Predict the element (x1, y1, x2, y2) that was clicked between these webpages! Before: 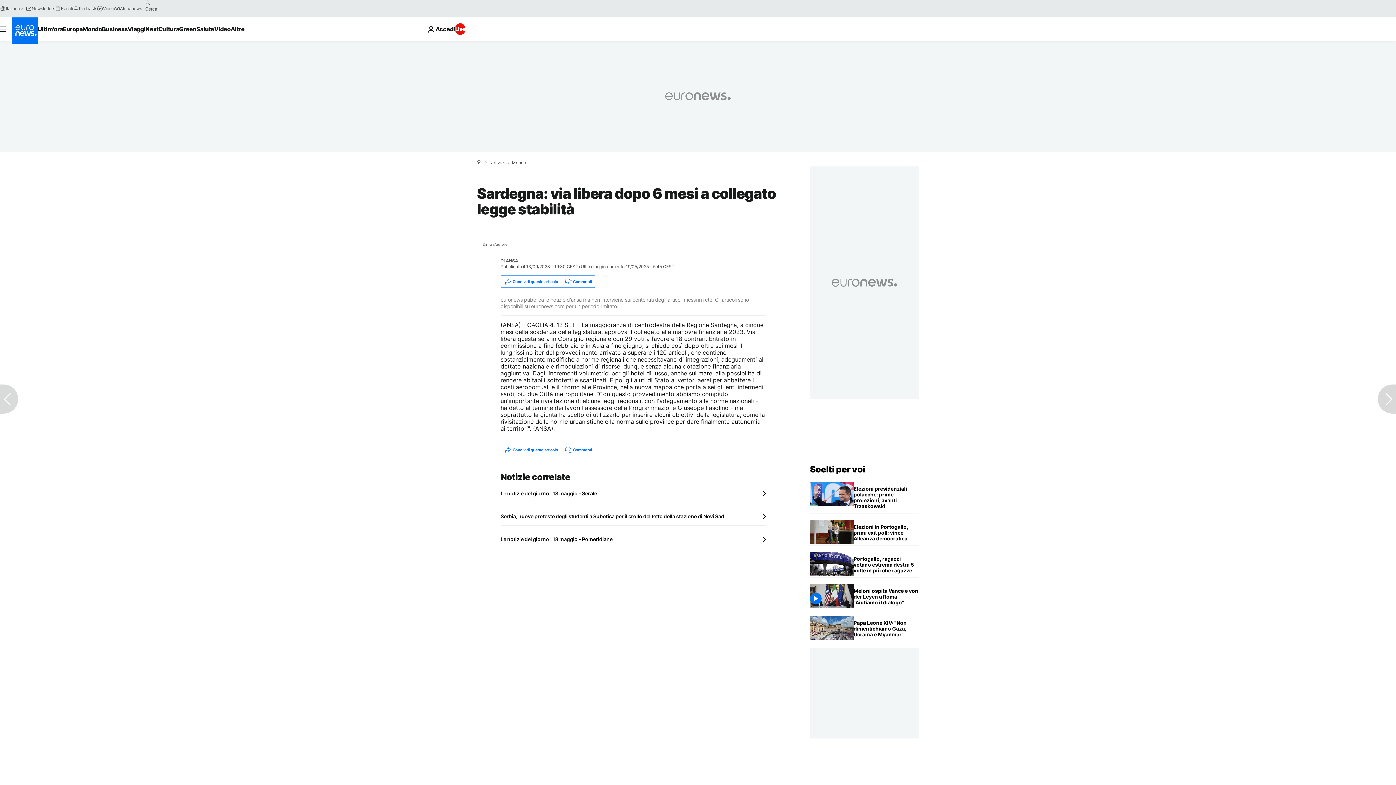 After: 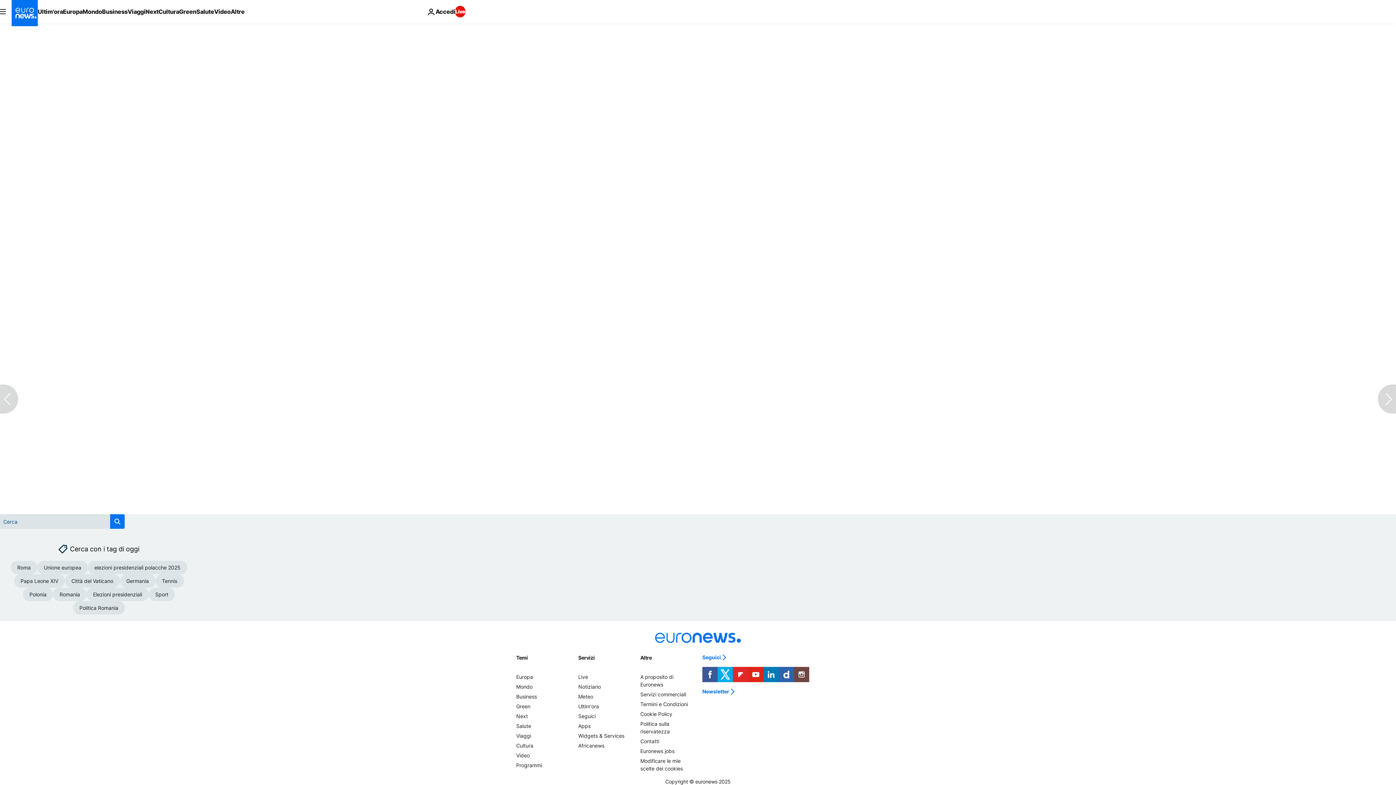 Action: bbox: (561, 276, 595, 287) label: Commenti